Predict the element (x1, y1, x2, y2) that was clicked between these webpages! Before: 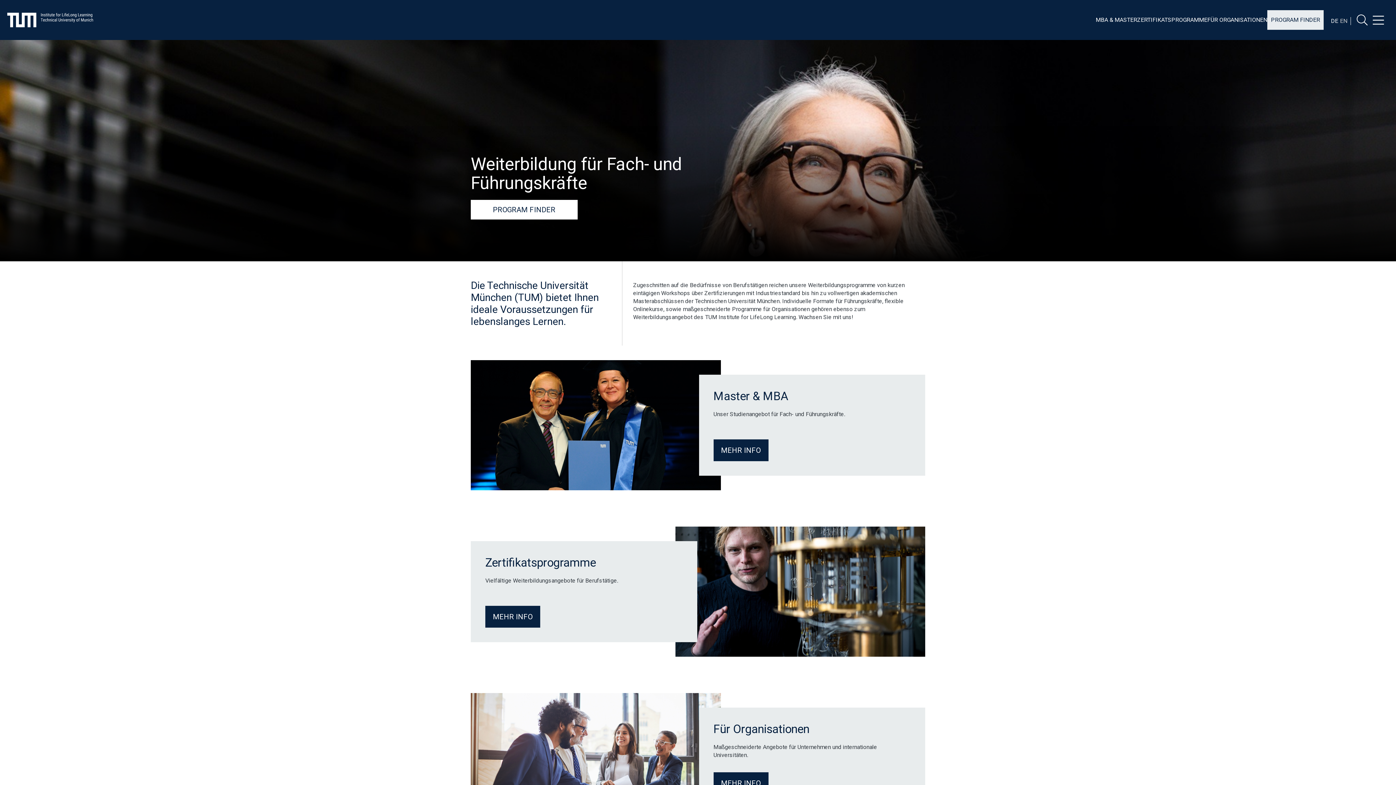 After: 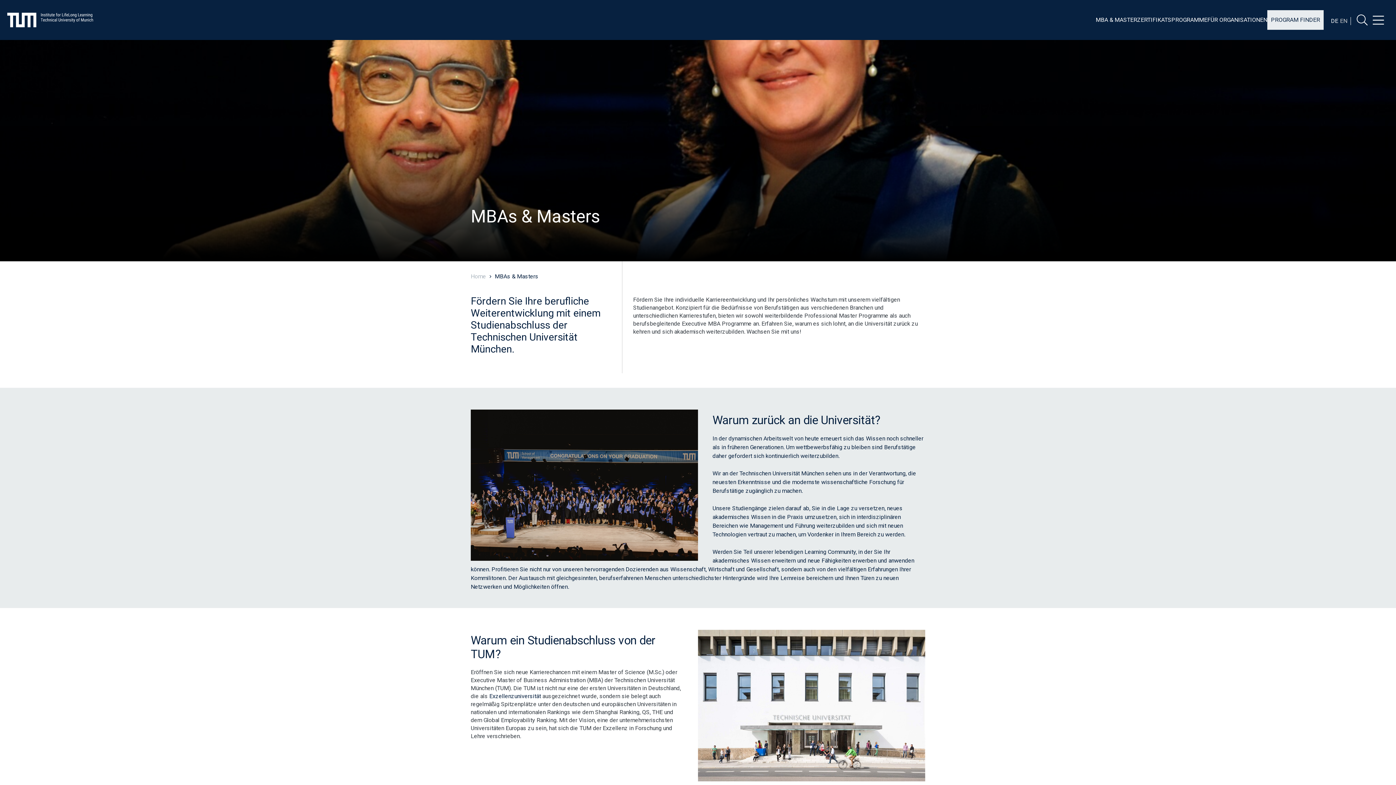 Action: label: MBA & MASTER bbox: (1096, 16, 1137, 24)